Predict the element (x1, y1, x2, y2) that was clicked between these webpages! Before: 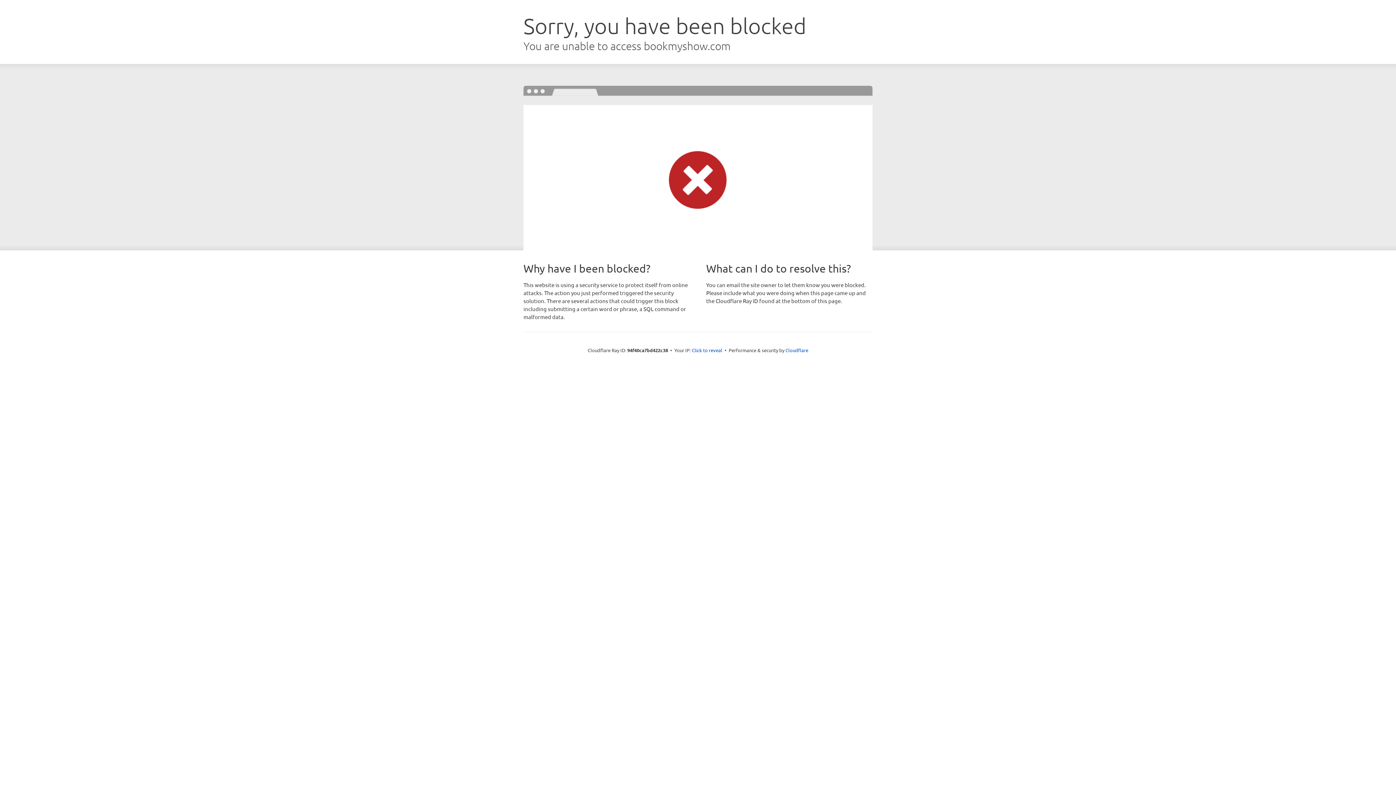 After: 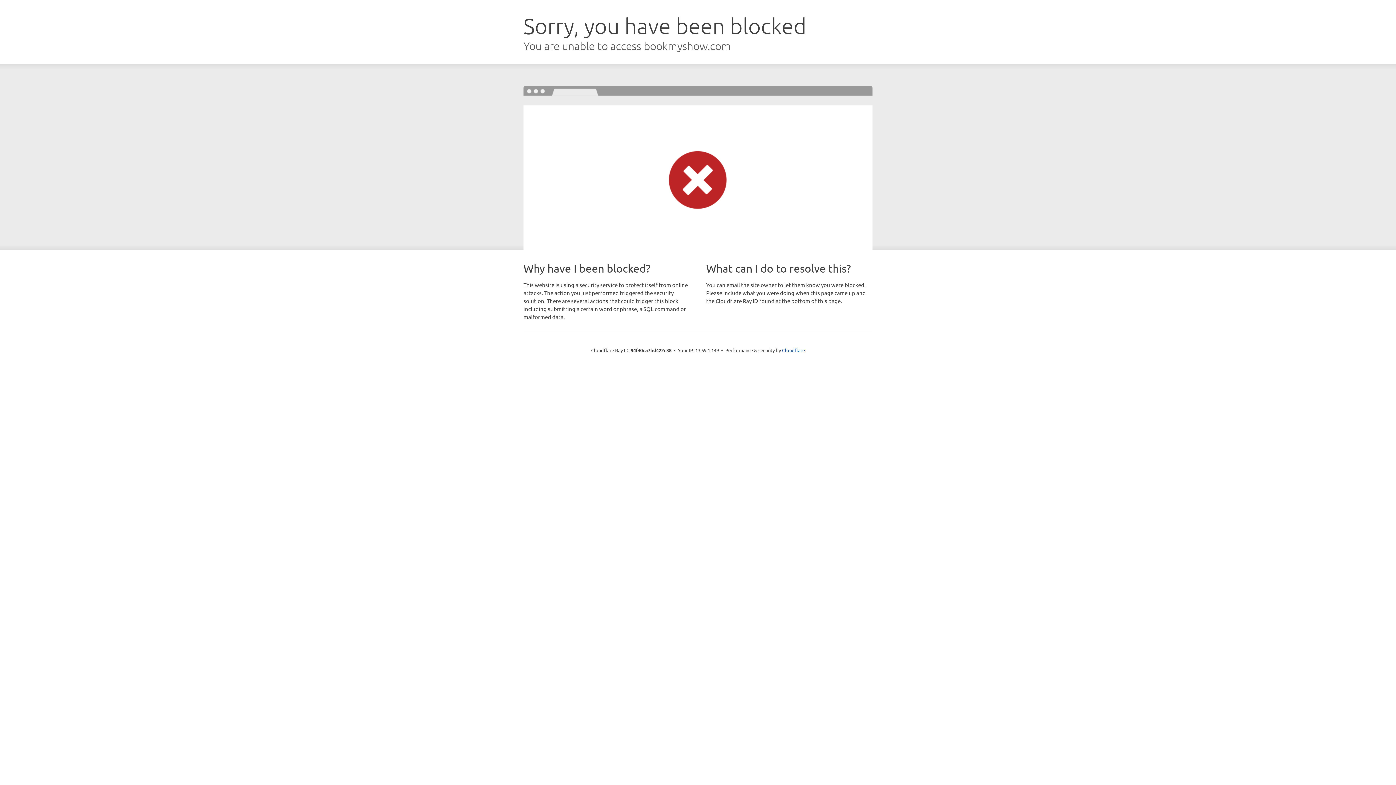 Action: label: Click to reveal bbox: (692, 346, 722, 353)